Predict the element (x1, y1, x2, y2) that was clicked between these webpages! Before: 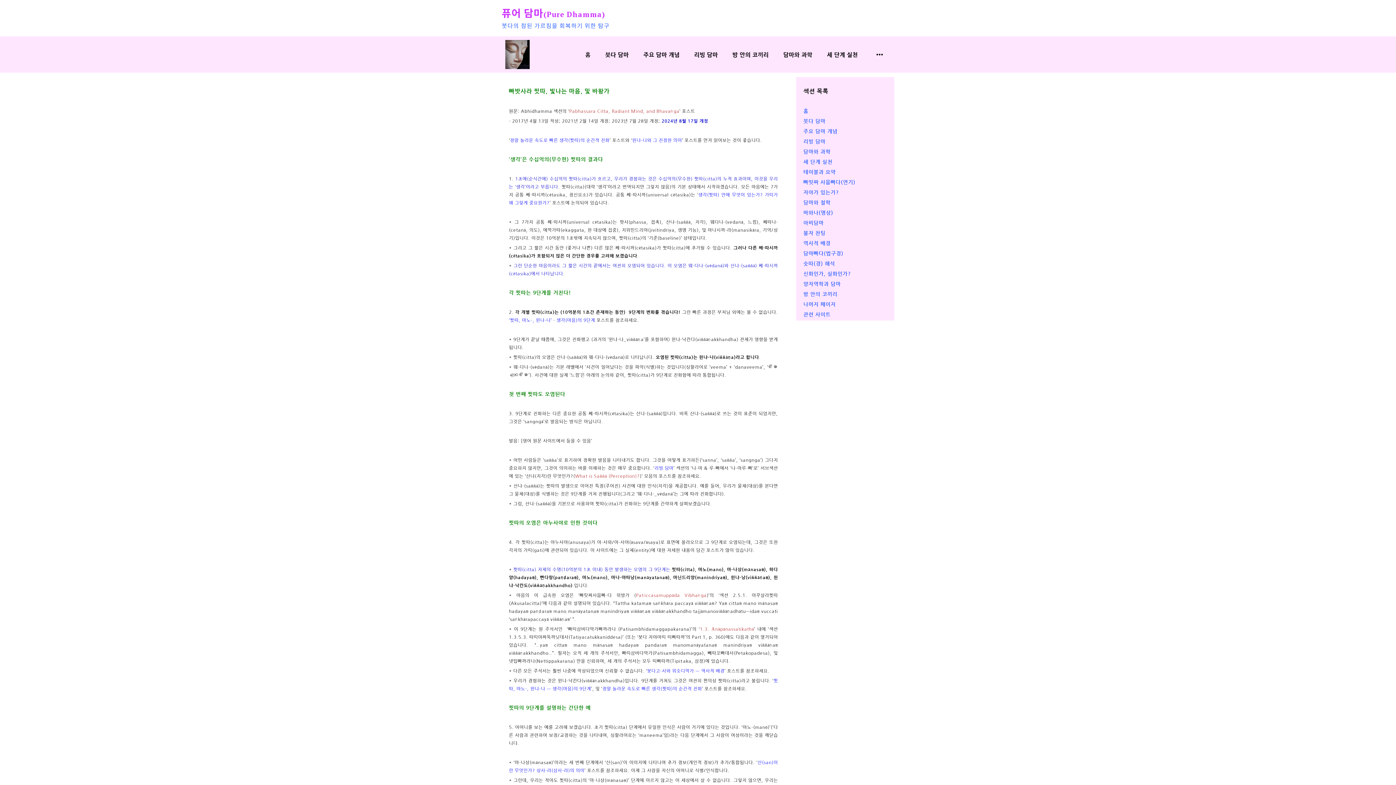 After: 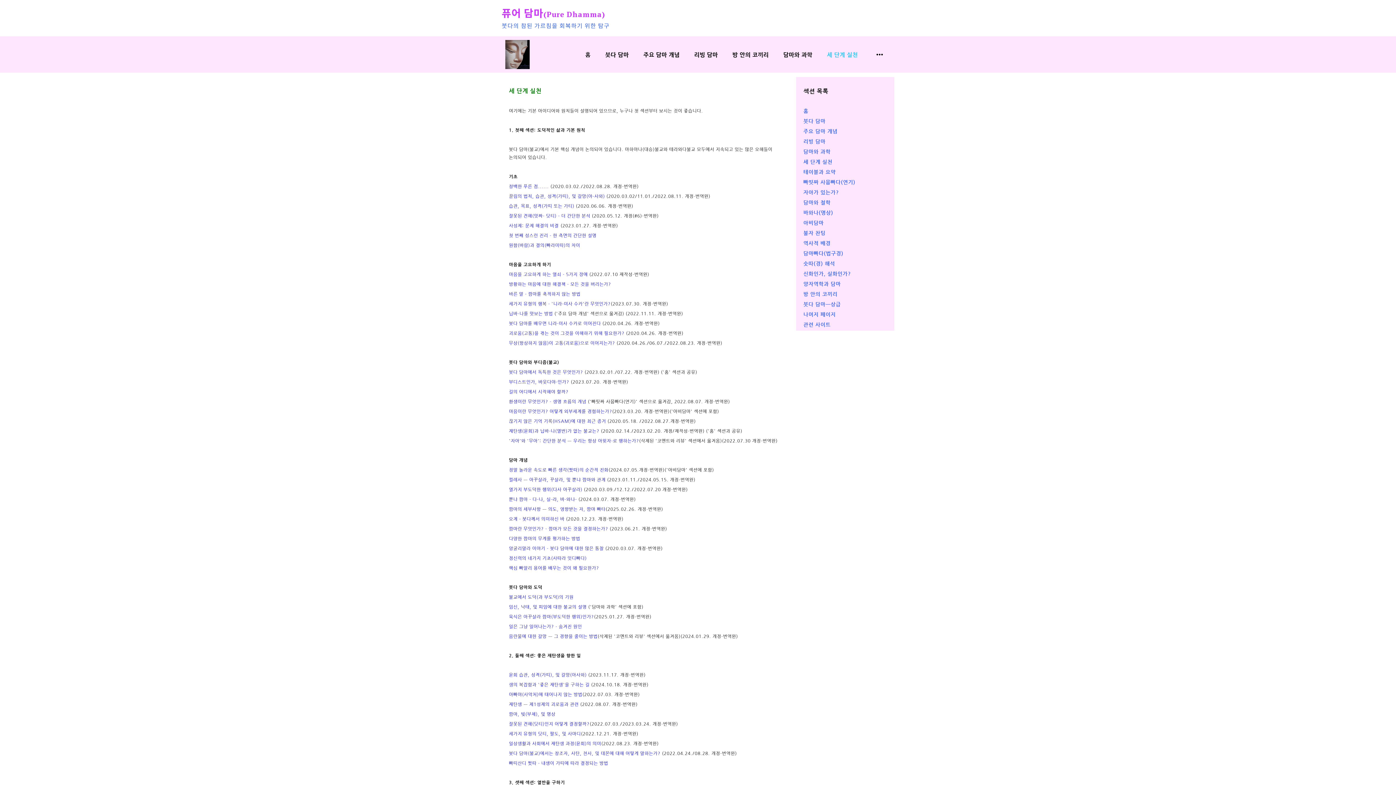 Action: bbox: (803, 158, 832, 165) label: 세 단계 실천